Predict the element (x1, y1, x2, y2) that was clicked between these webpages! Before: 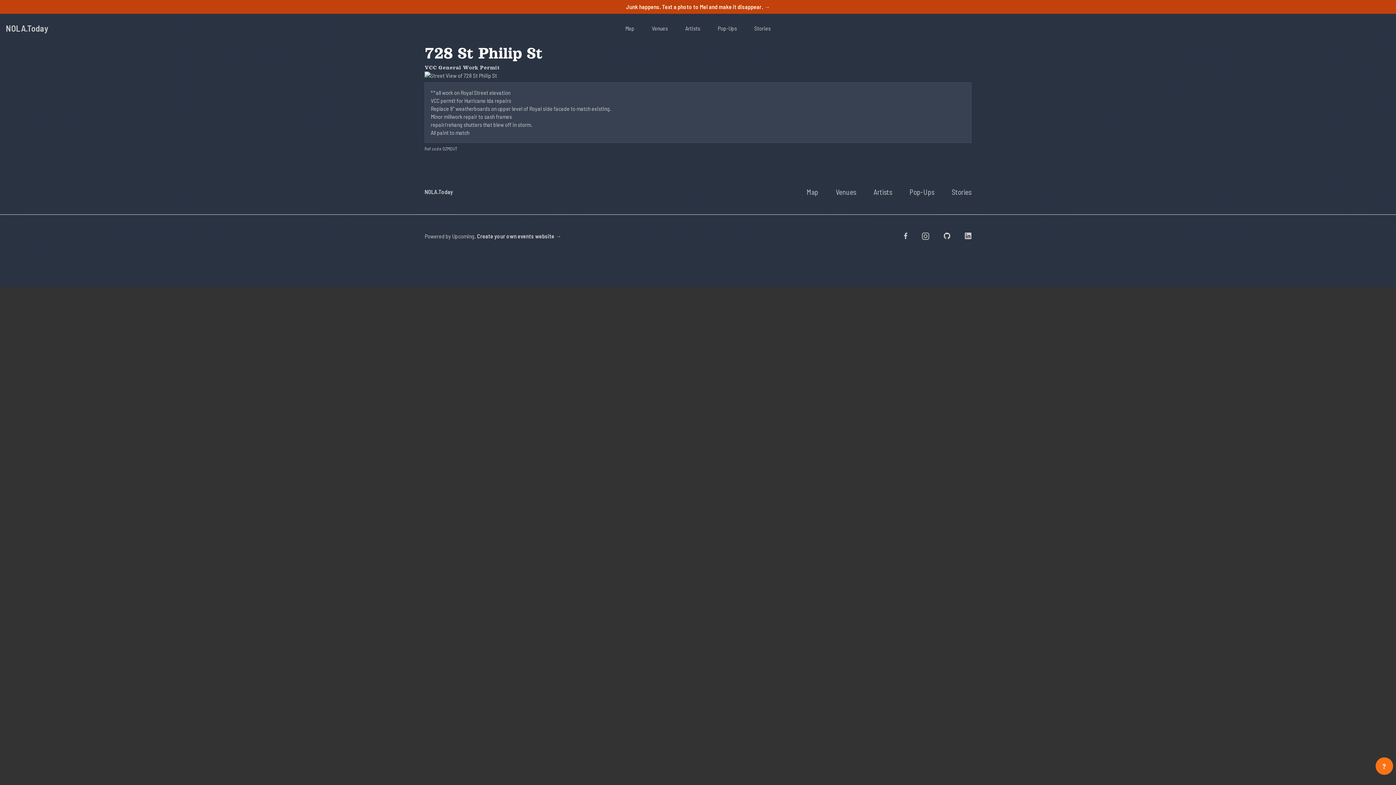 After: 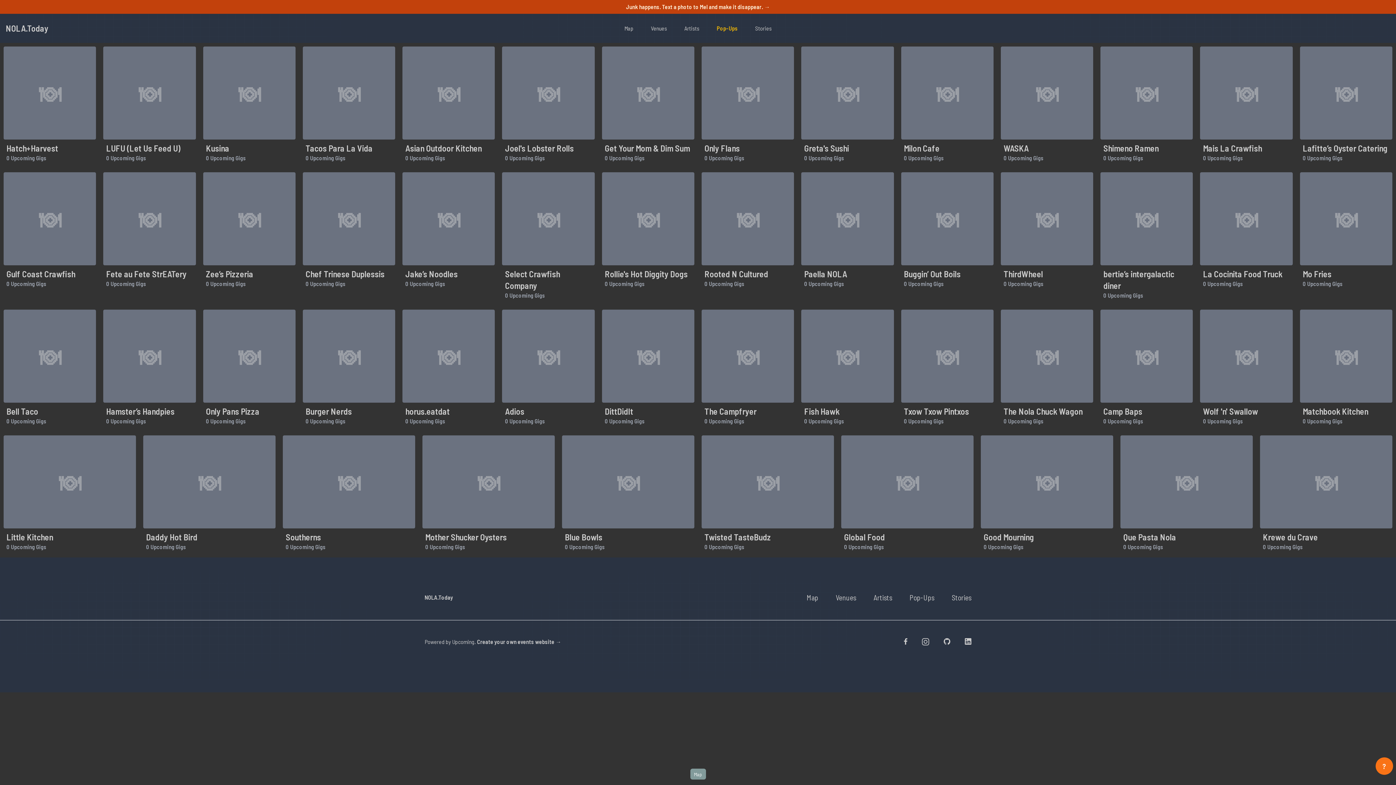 Action: label: Pop-Ups bbox: (909, 186, 934, 197)